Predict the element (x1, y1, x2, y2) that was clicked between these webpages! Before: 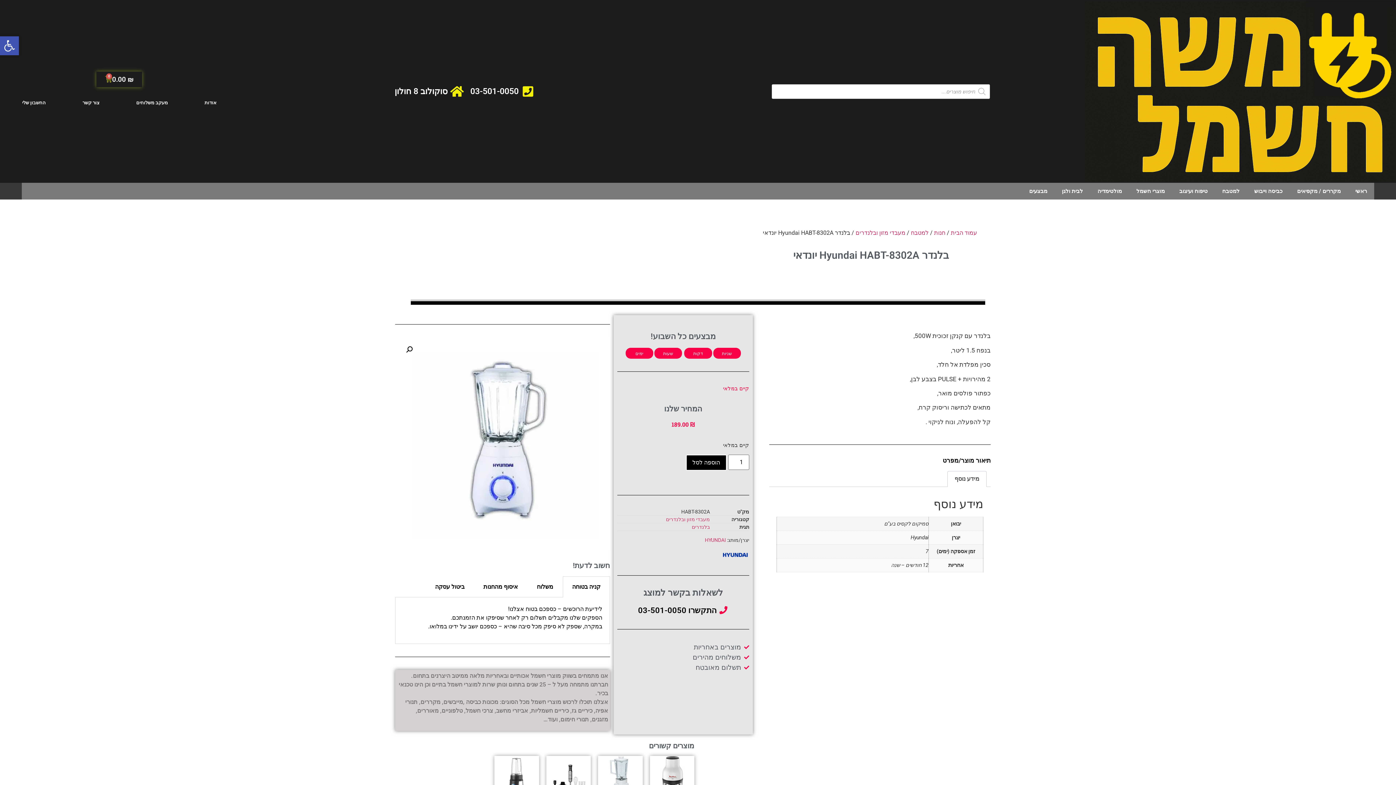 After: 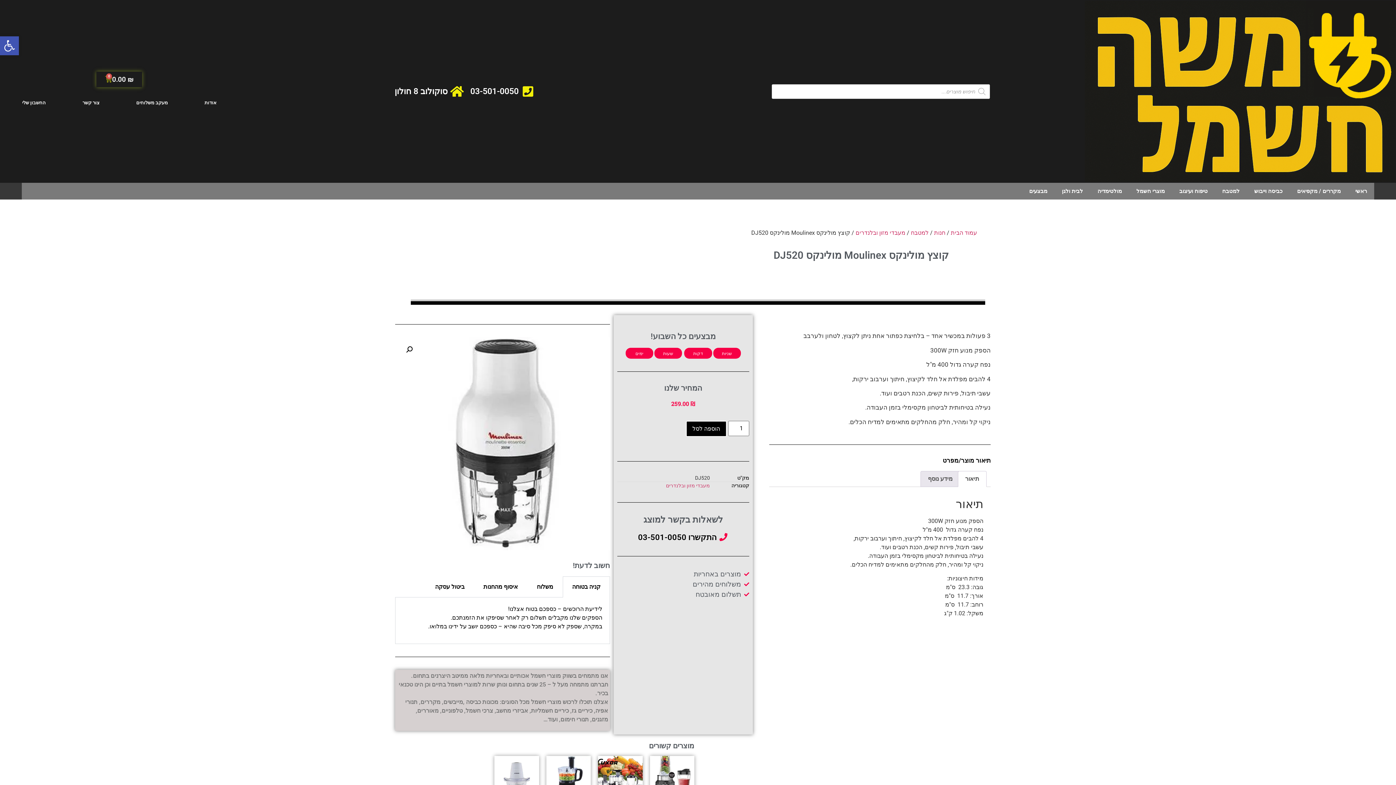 Action: label: קוצץ מולינקס Moulinex מולינקס DJ520
259.00 ₪ bbox: (650, 710, 694, 796)